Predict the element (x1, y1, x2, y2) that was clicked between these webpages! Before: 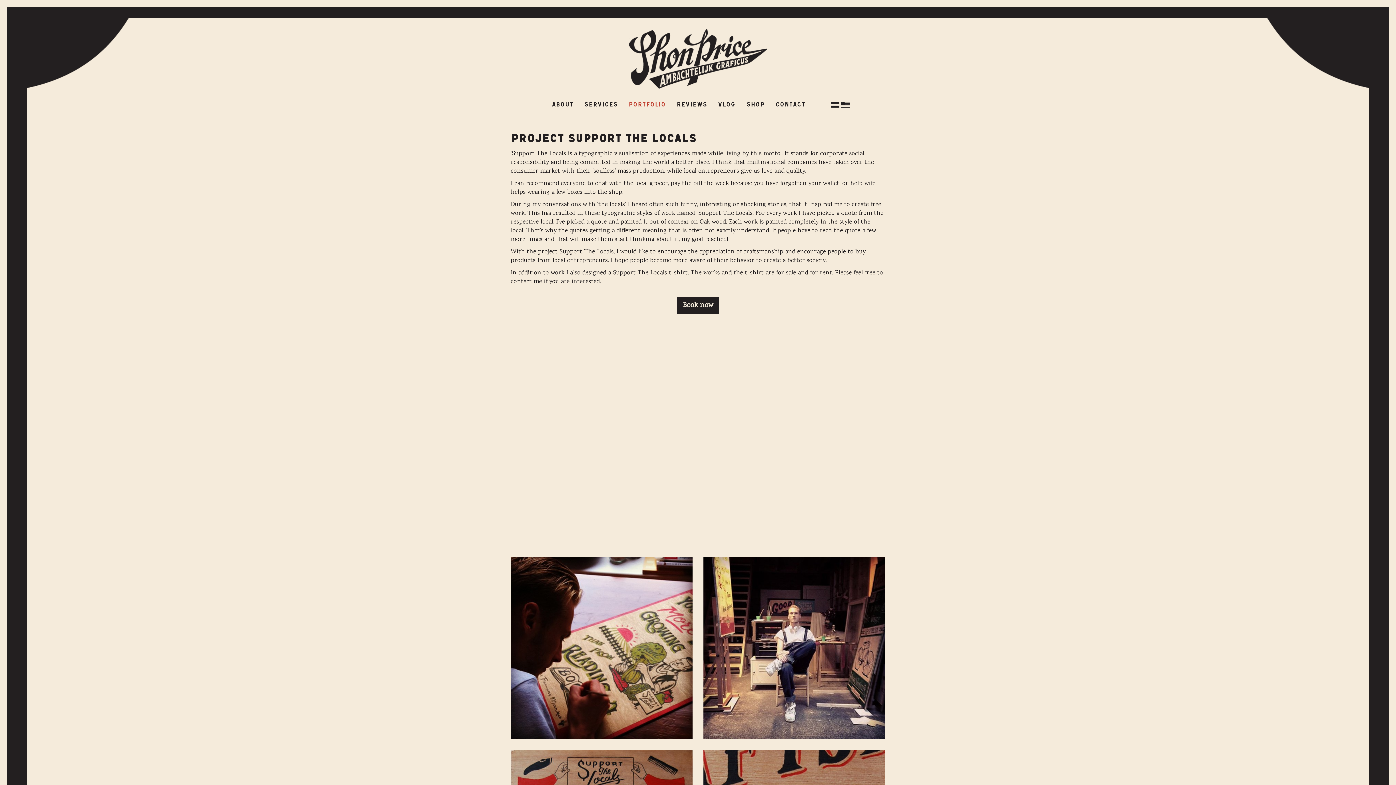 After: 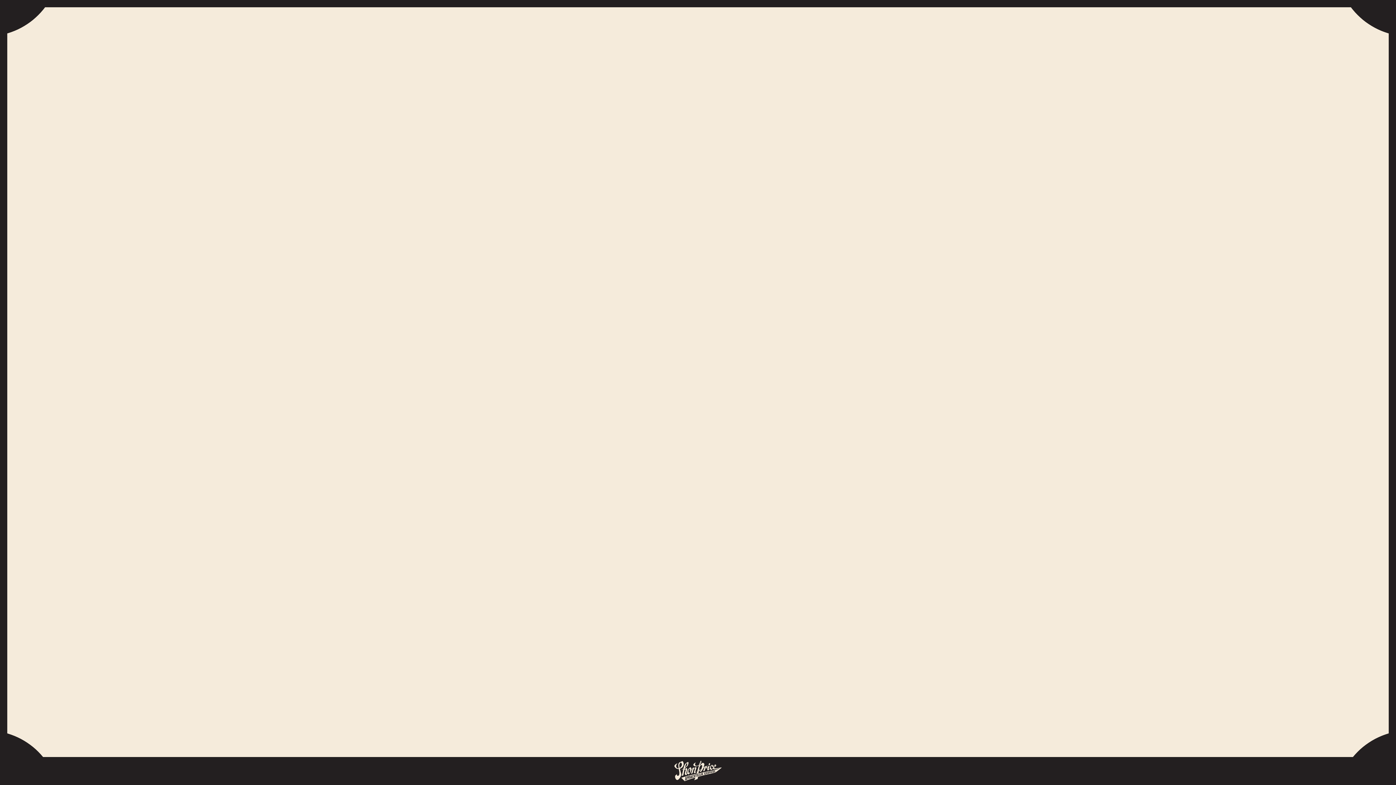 Action: bbox: (629, 29, 767, 89)